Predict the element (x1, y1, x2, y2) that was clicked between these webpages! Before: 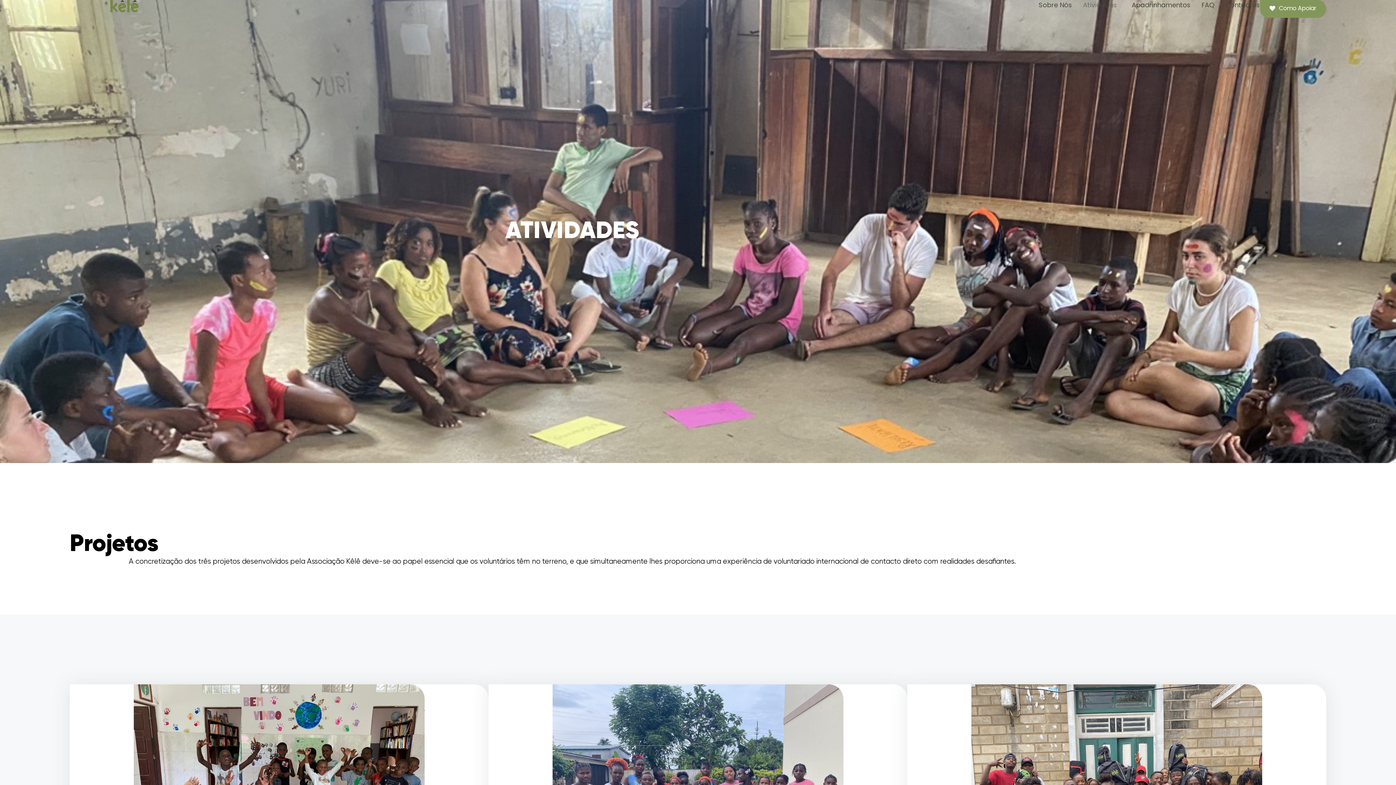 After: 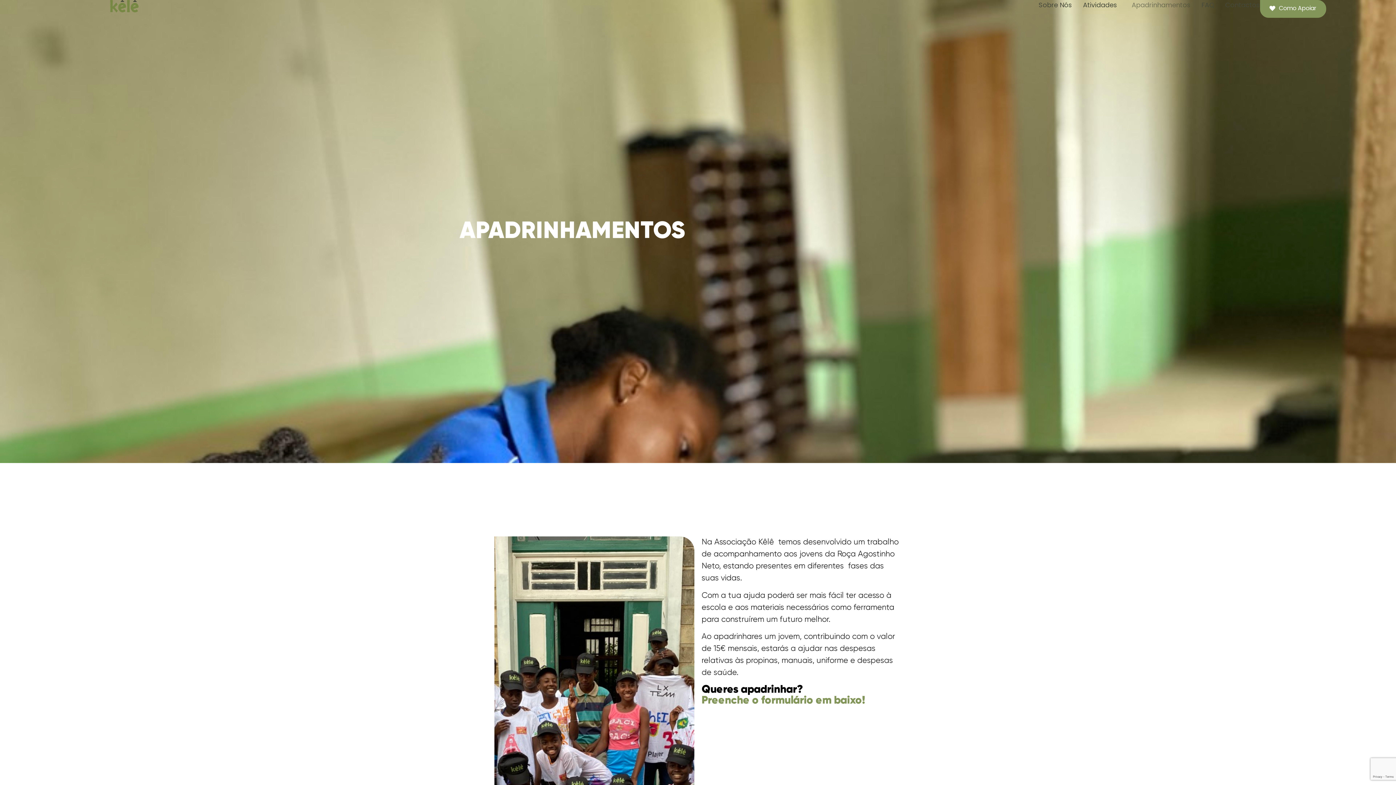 Action: label: Apadrinhamentos bbox: (1131, 0, 1190, 10)